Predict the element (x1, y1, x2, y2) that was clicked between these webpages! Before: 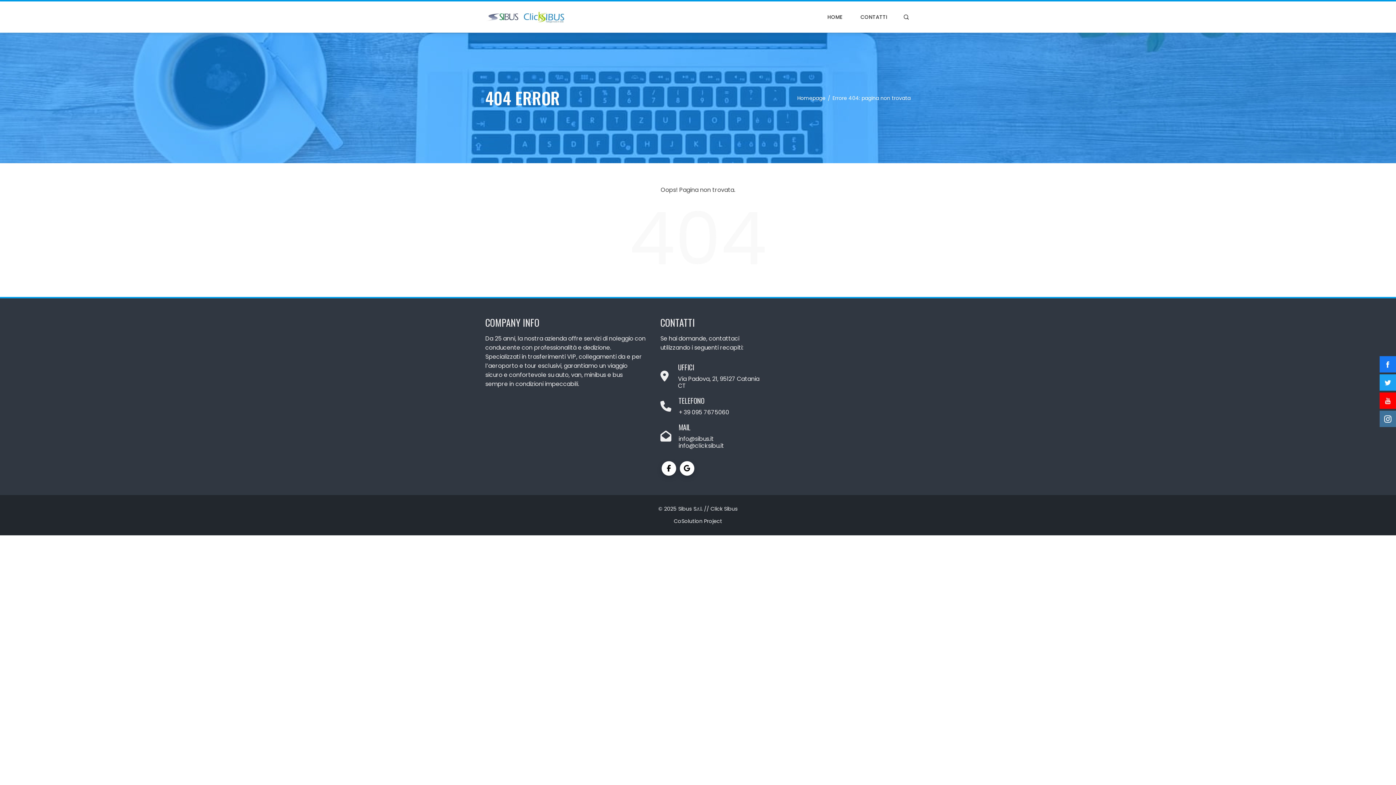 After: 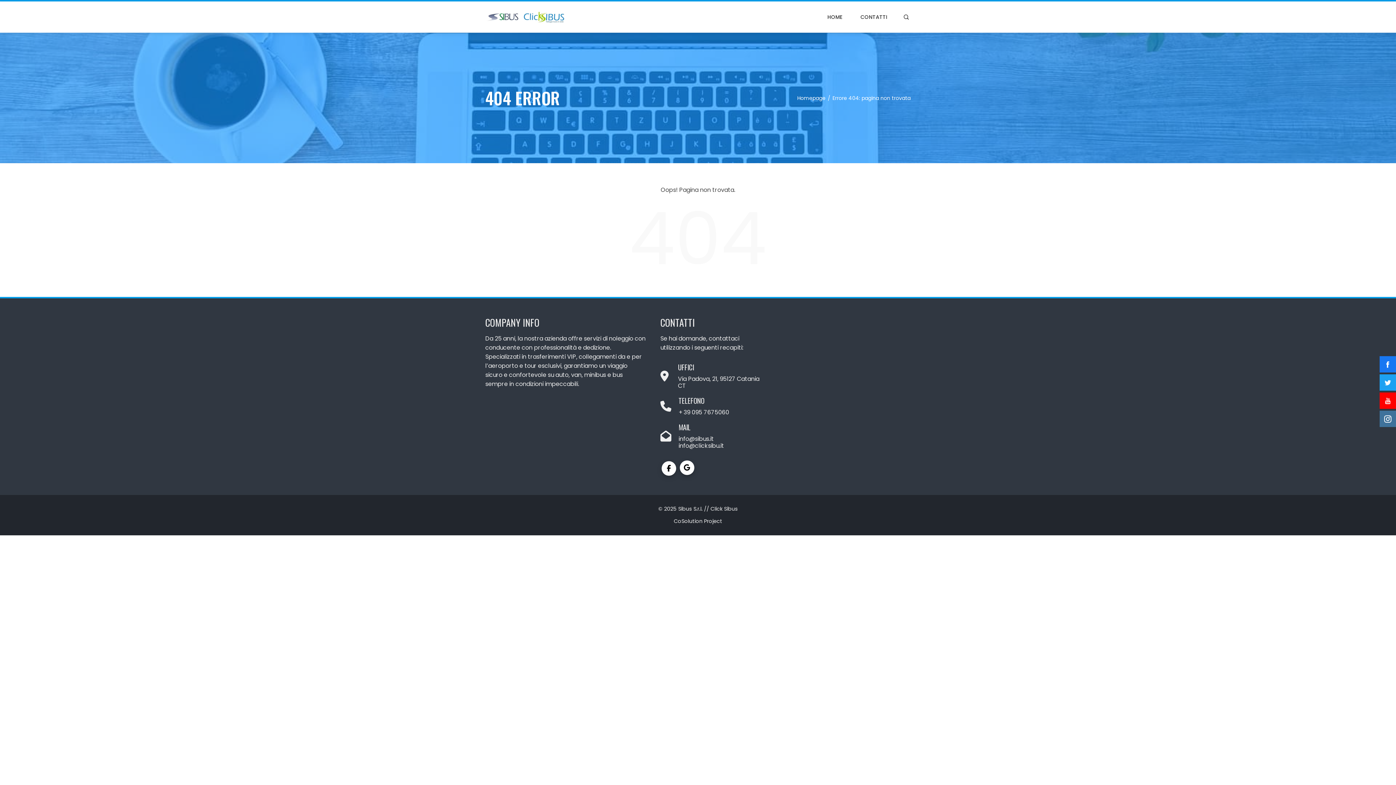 Action: bbox: (679, 461, 694, 476)